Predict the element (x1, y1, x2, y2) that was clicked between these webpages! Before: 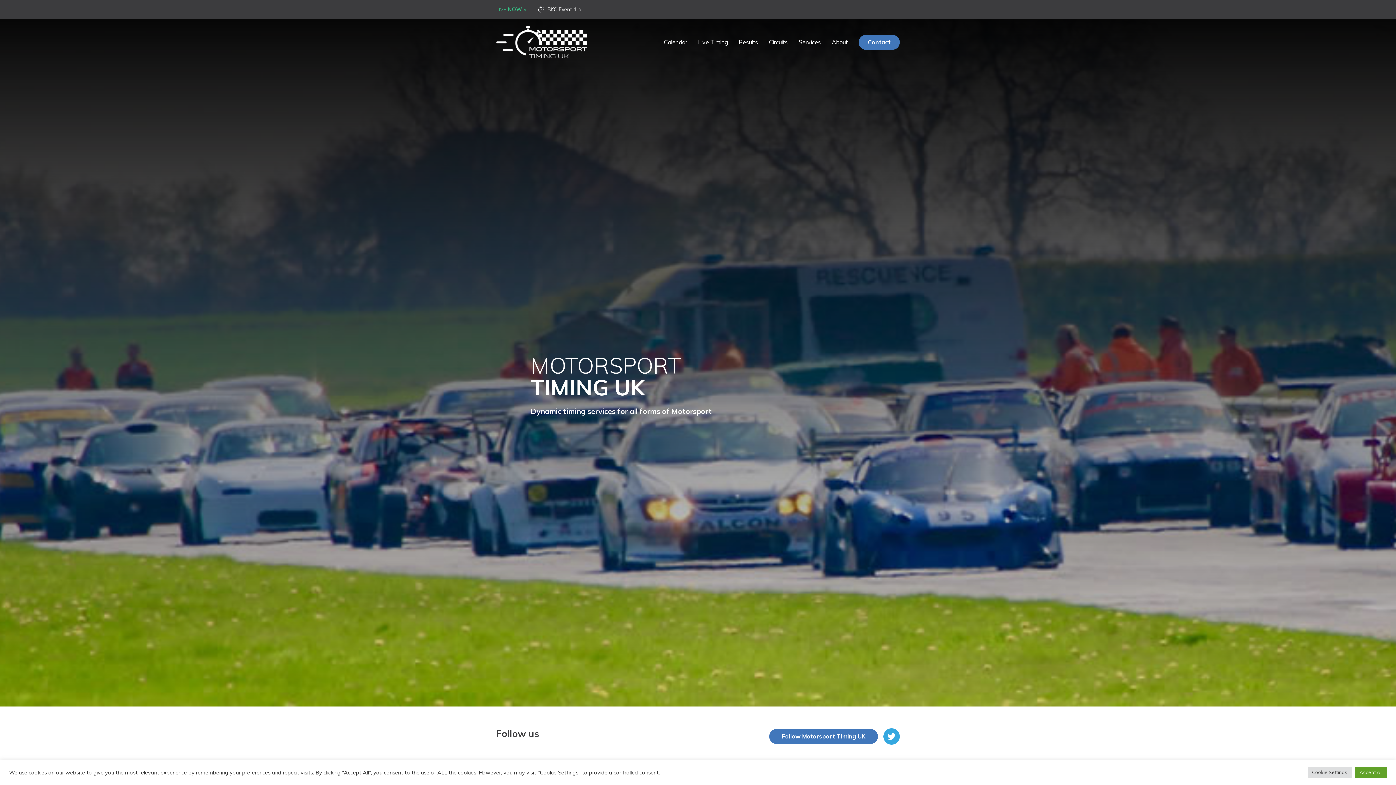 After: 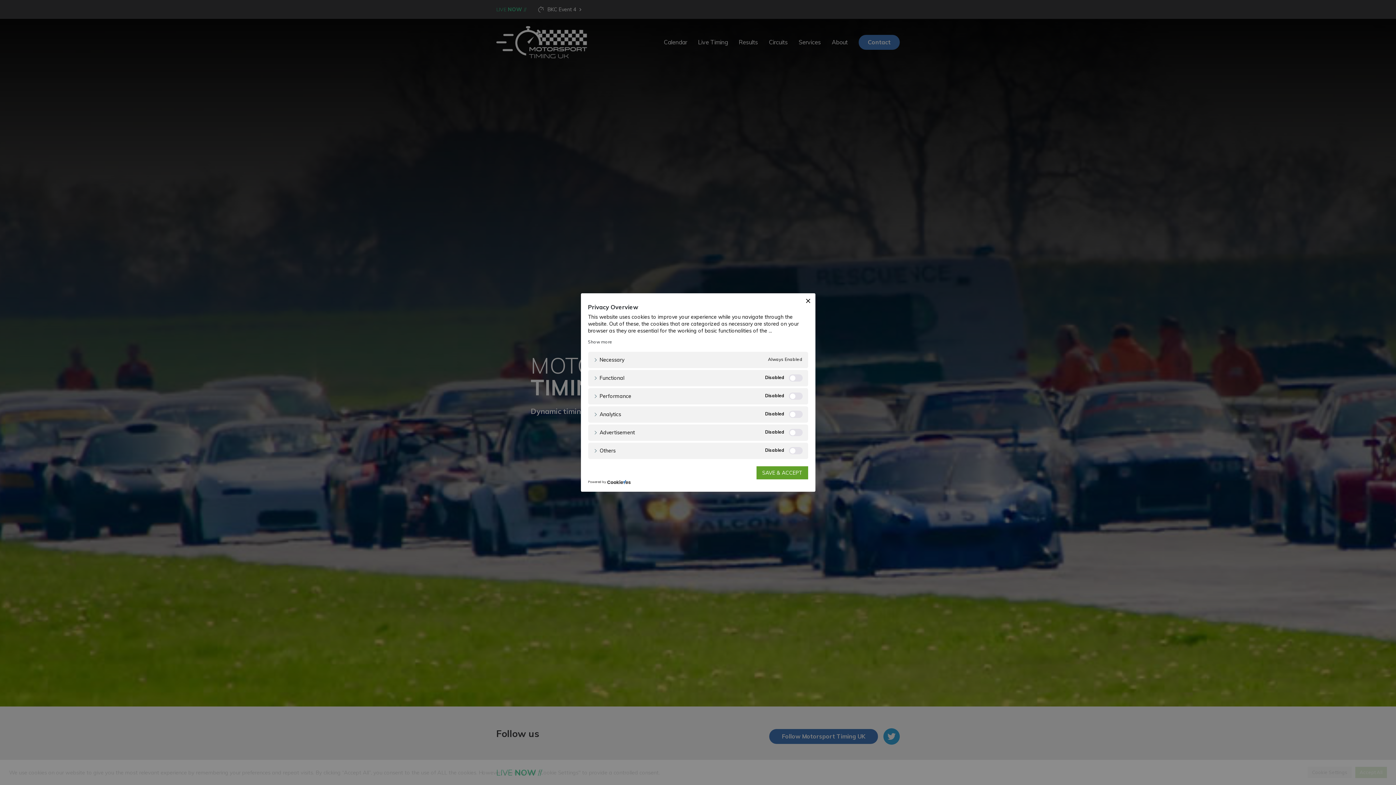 Action: label: Cookie Settings bbox: (1308, 767, 1352, 778)